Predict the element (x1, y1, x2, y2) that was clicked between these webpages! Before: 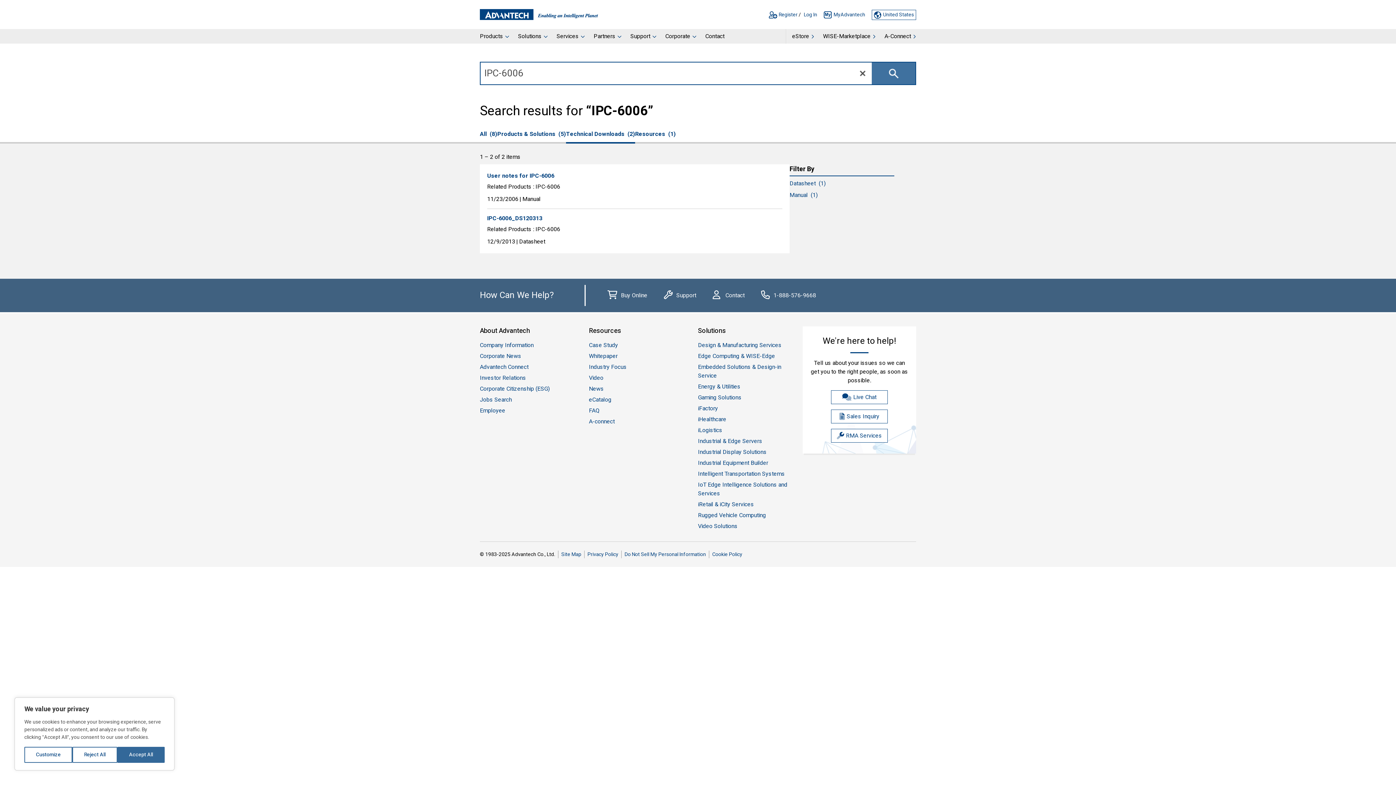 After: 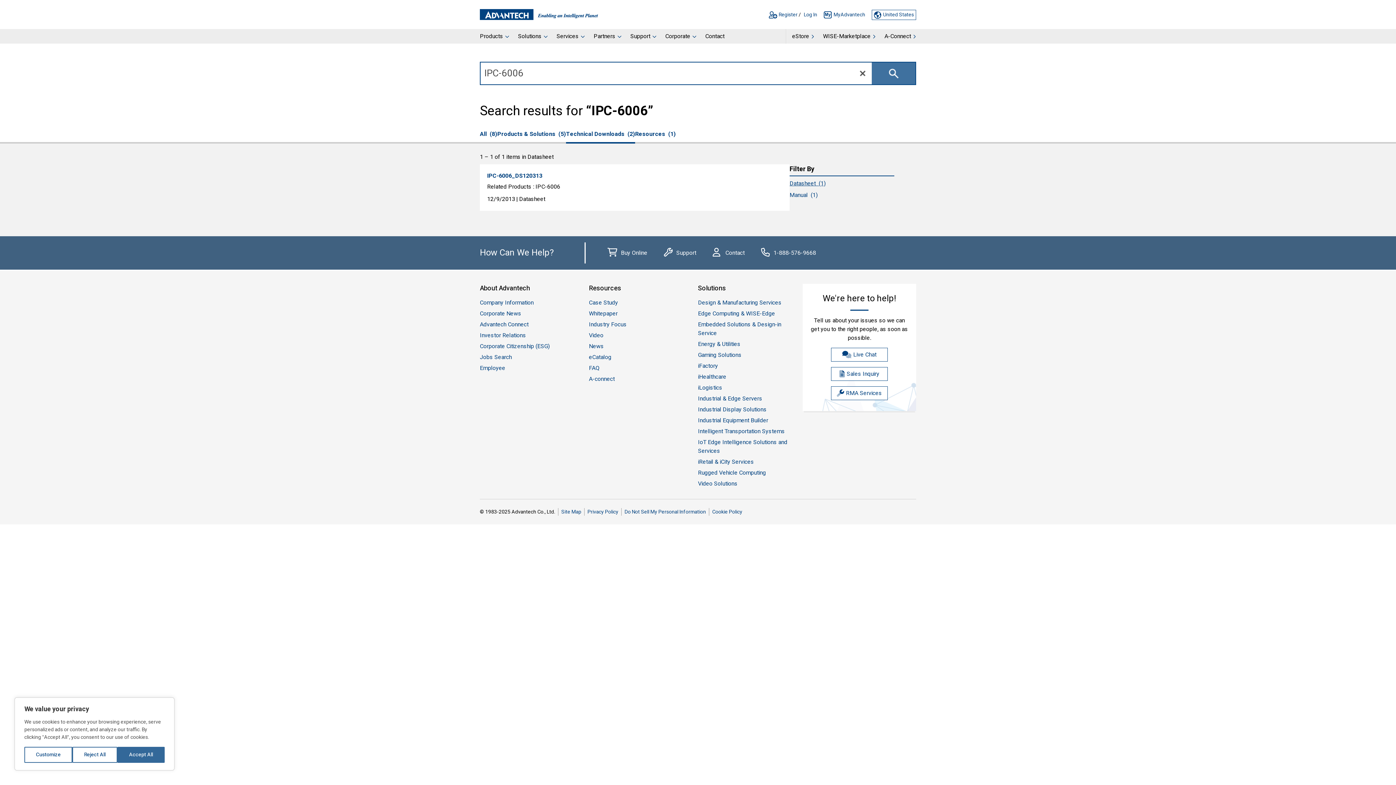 Action: bbox: (789, 179, 825, 188) label: Datasheet  (1)